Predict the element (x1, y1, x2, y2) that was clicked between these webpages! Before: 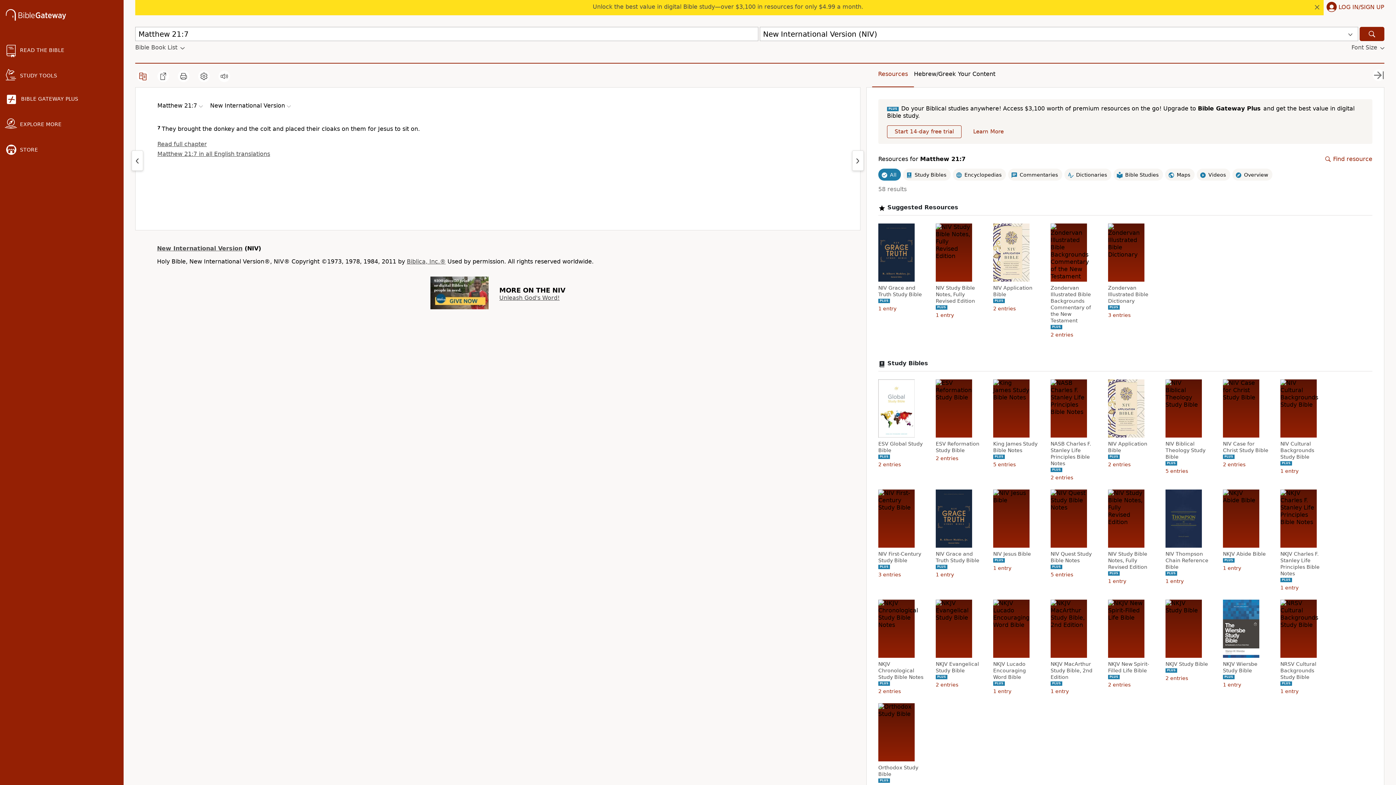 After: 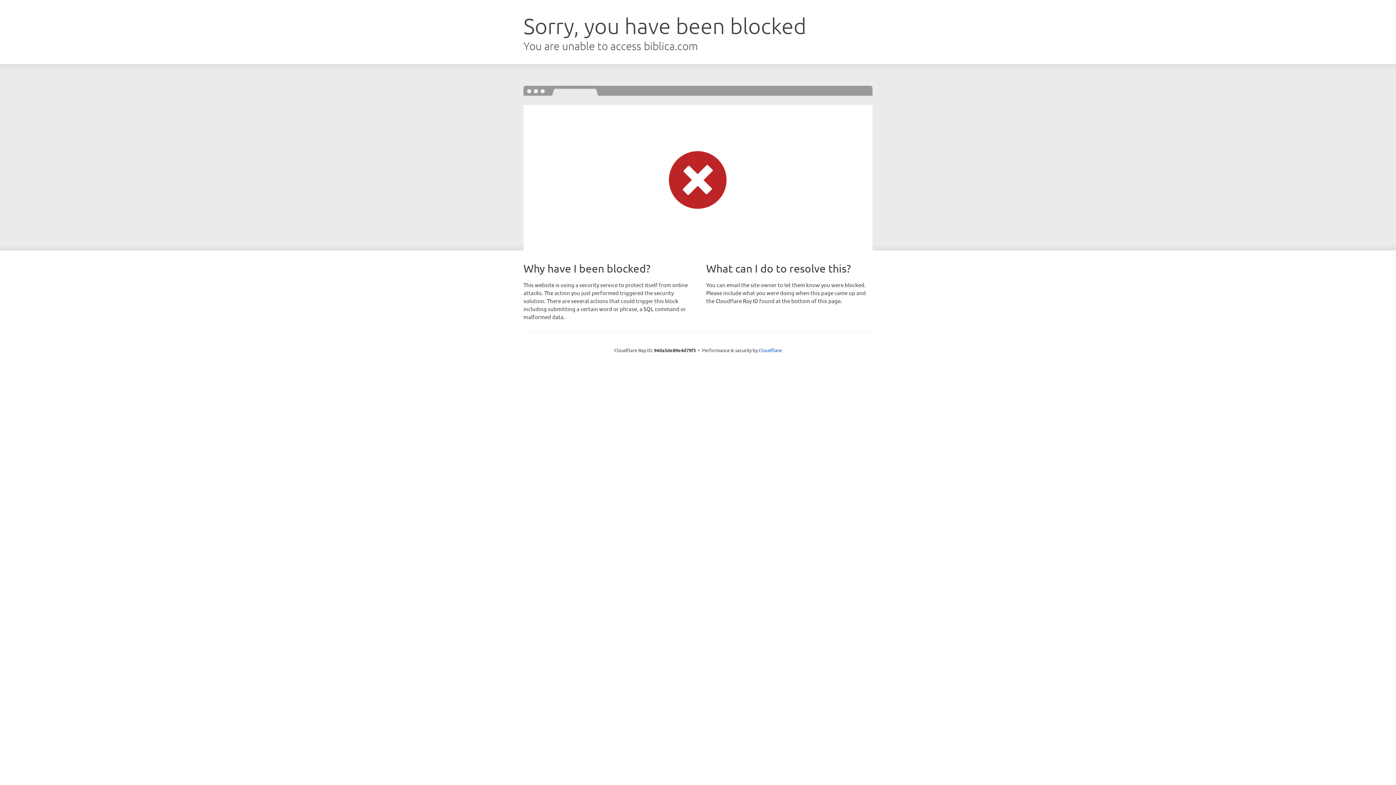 Action: label: Biblica, Inc.® bbox: (406, 258, 445, 265)